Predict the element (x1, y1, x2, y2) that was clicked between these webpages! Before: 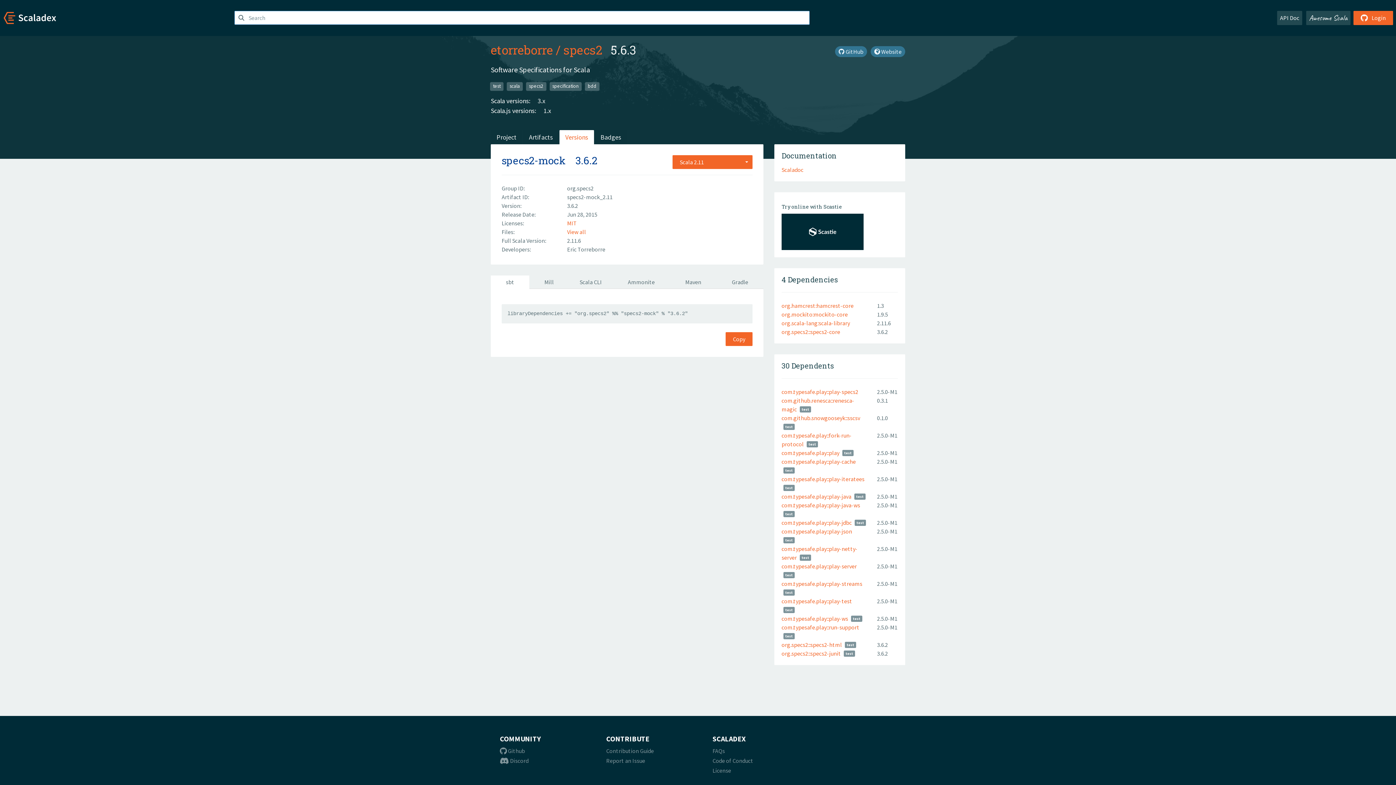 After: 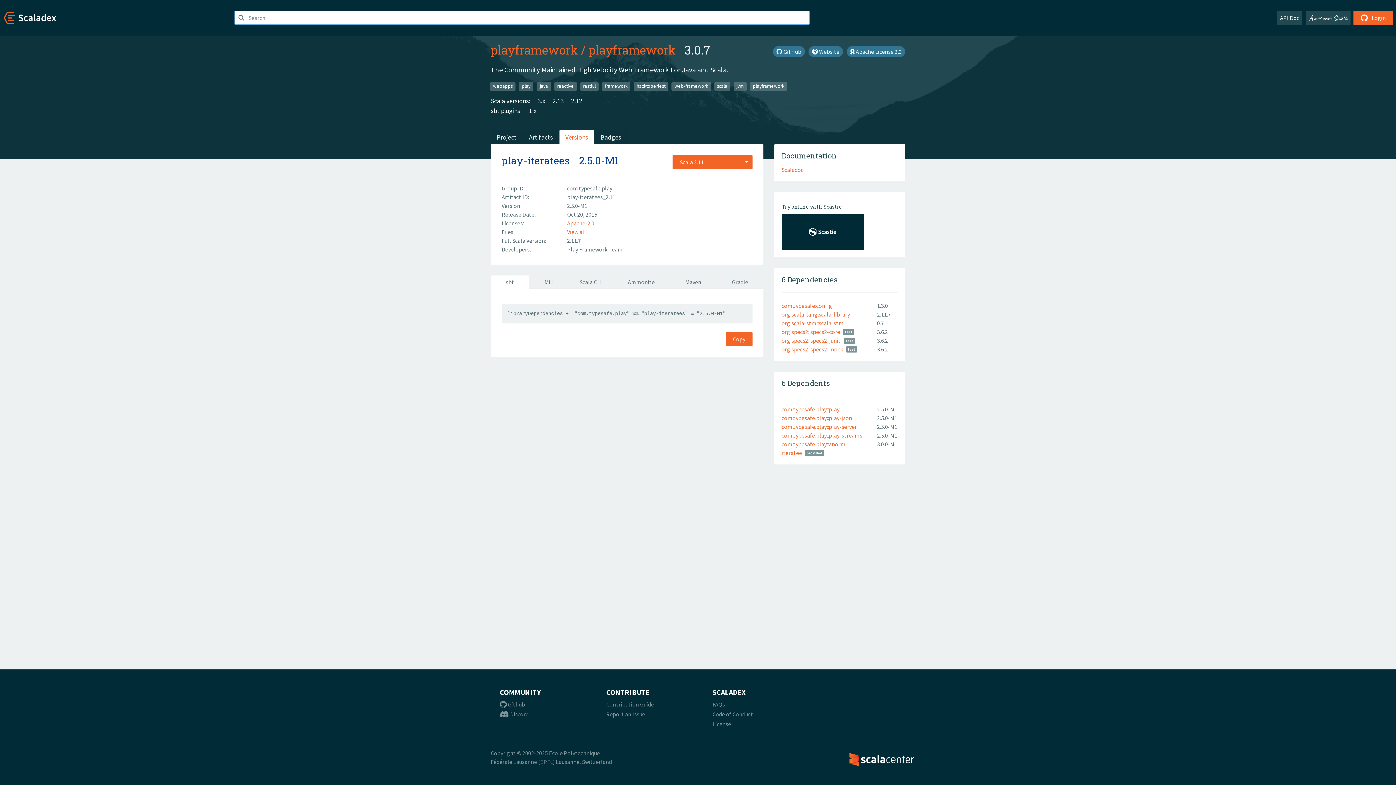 Action: label: com.typesafe.play::play-iteratees bbox: (781, 475, 864, 482)